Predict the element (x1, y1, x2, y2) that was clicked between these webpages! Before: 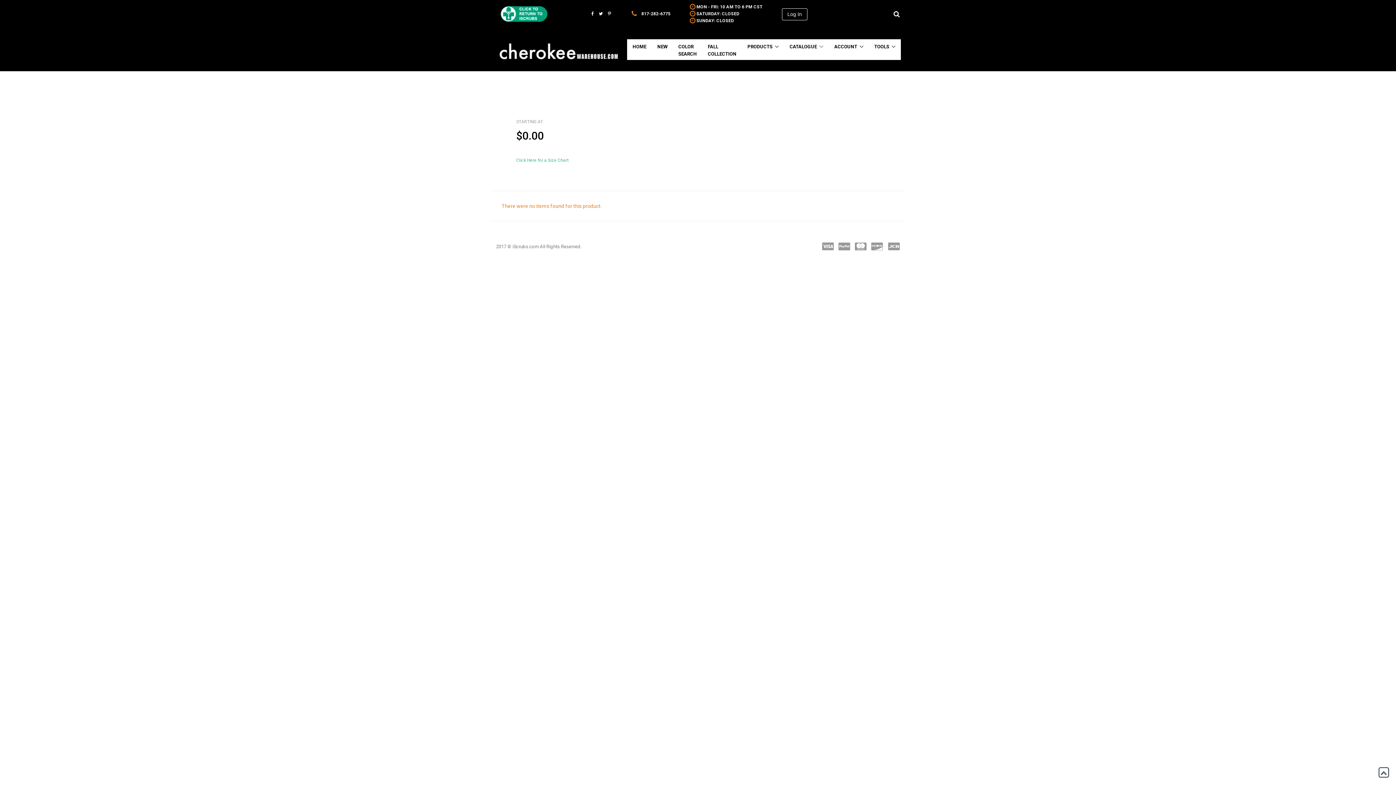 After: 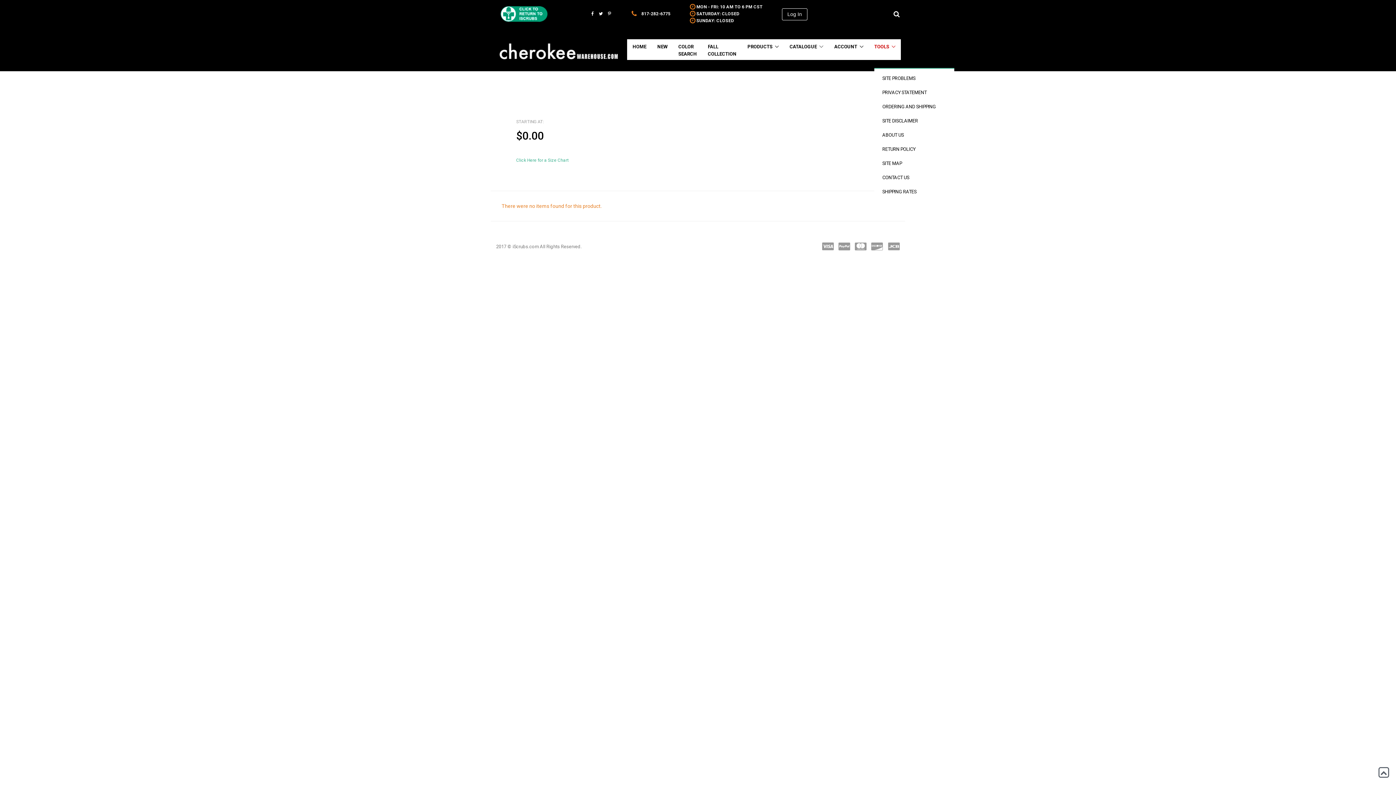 Action: bbox: (874, 40, 895, 52) label: TOOLS